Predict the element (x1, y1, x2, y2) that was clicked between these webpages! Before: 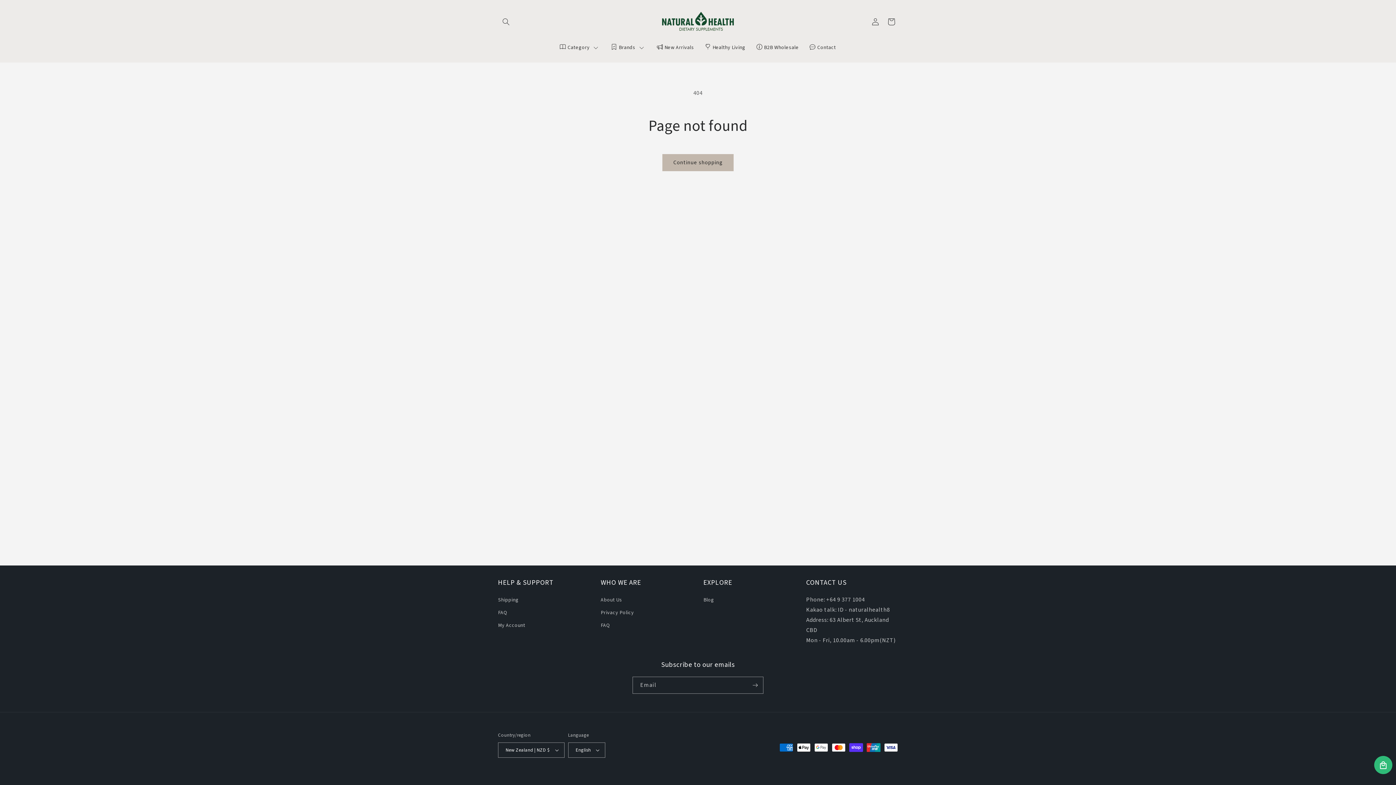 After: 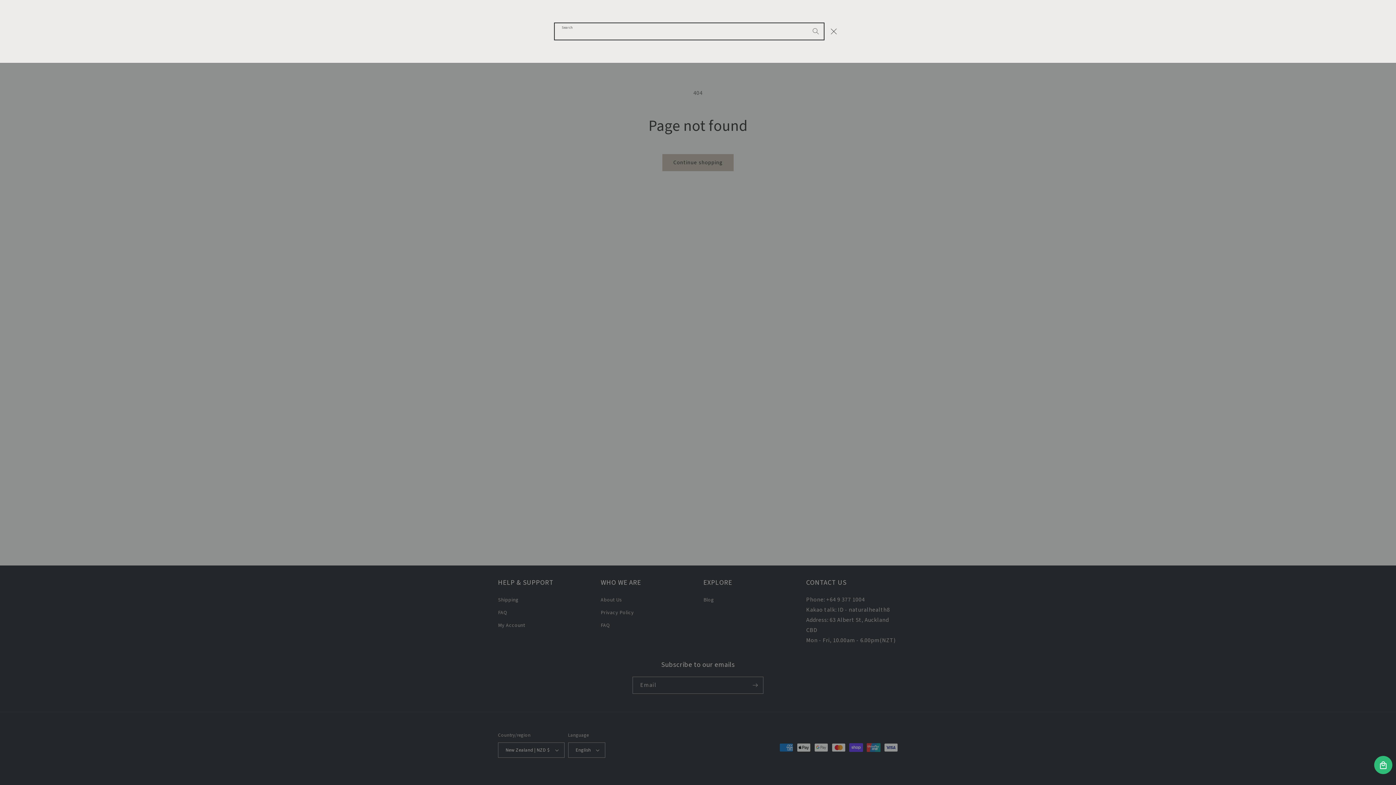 Action: label: Search bbox: (498, 13, 514, 29)